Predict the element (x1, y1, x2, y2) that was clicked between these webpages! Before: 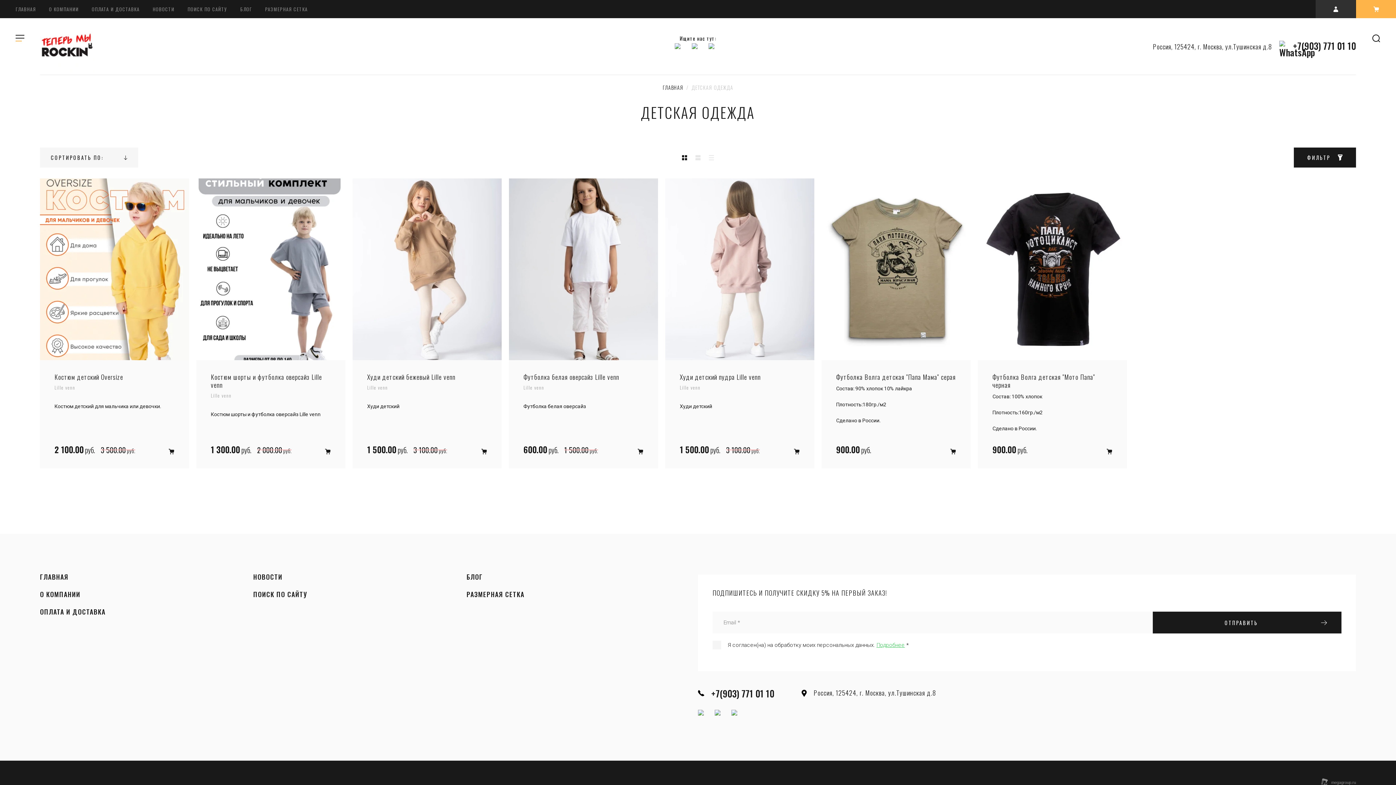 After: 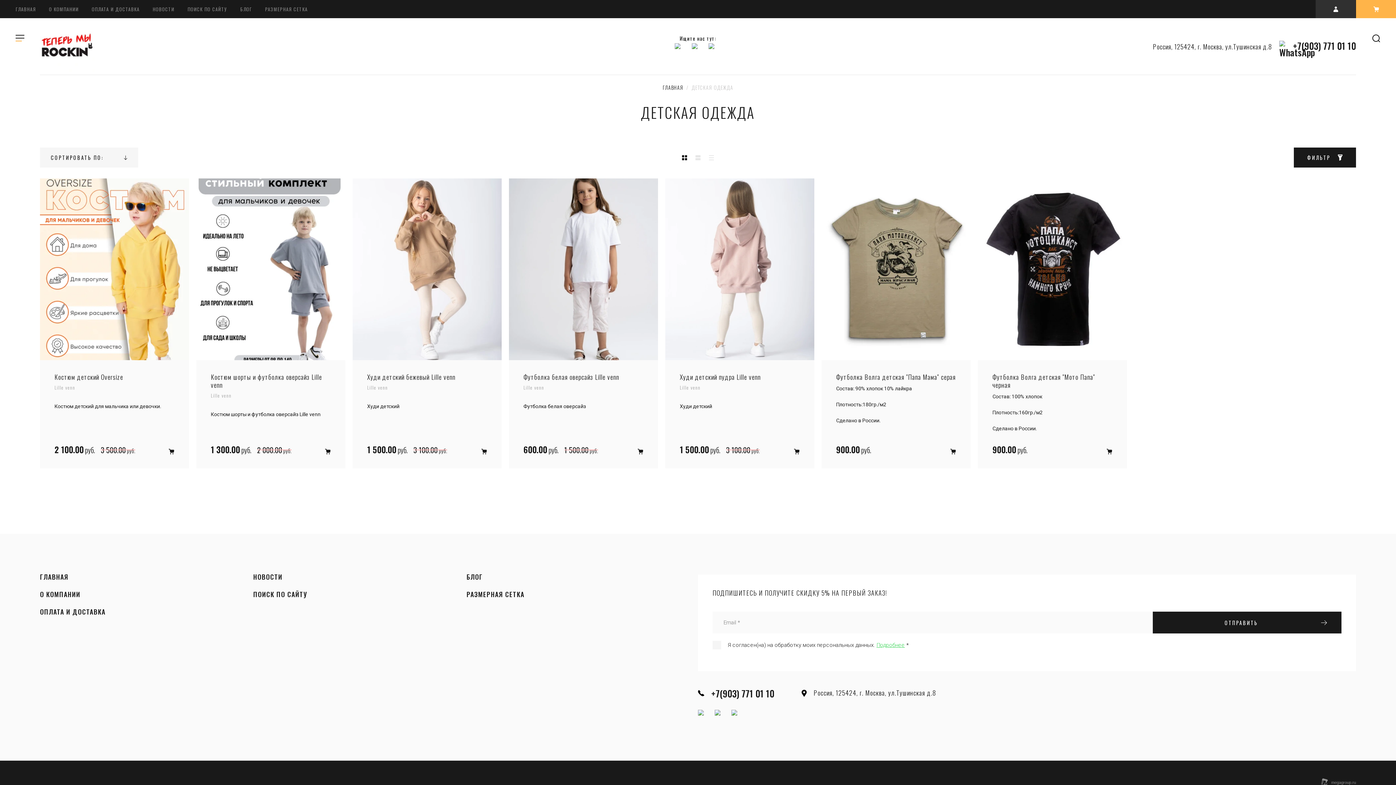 Action: label:   bbox: (678, 151, 690, 164)